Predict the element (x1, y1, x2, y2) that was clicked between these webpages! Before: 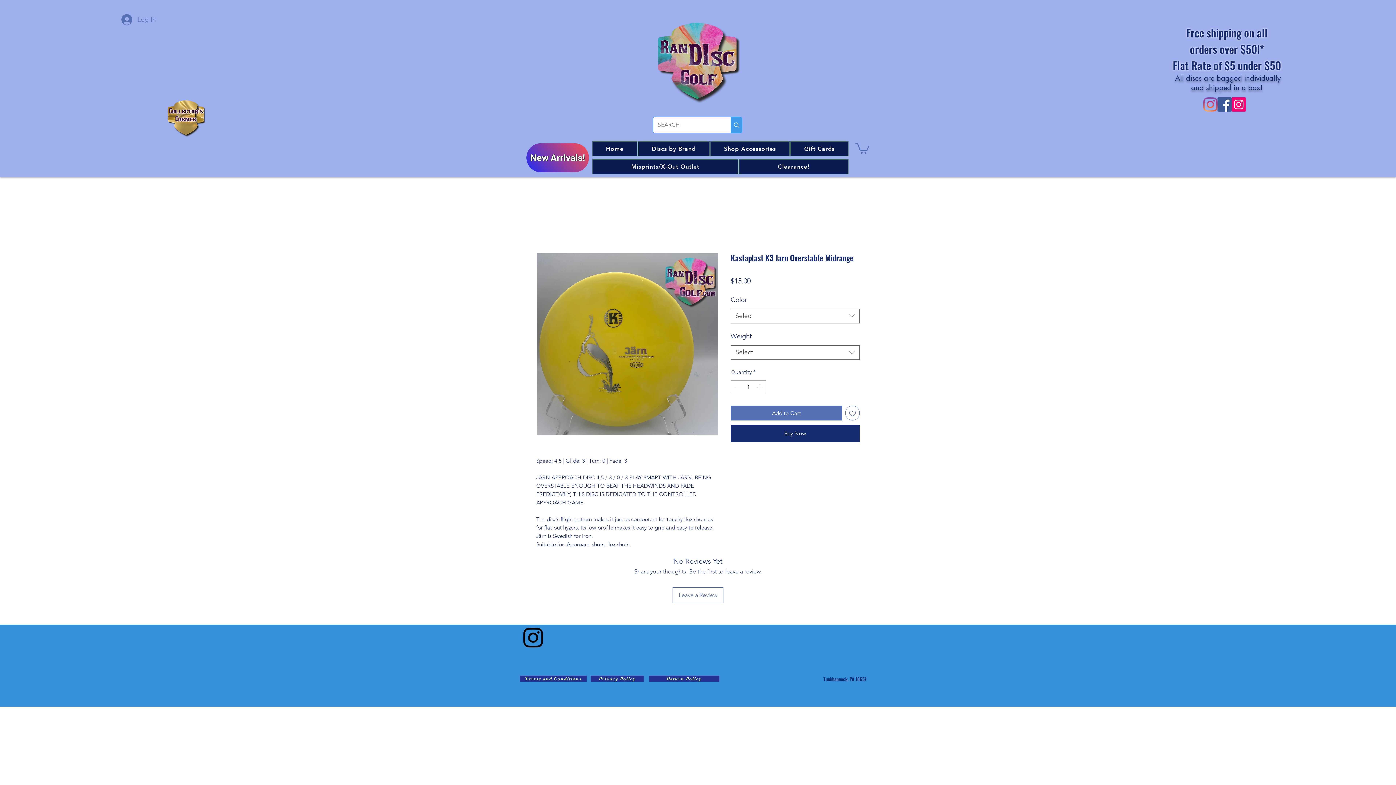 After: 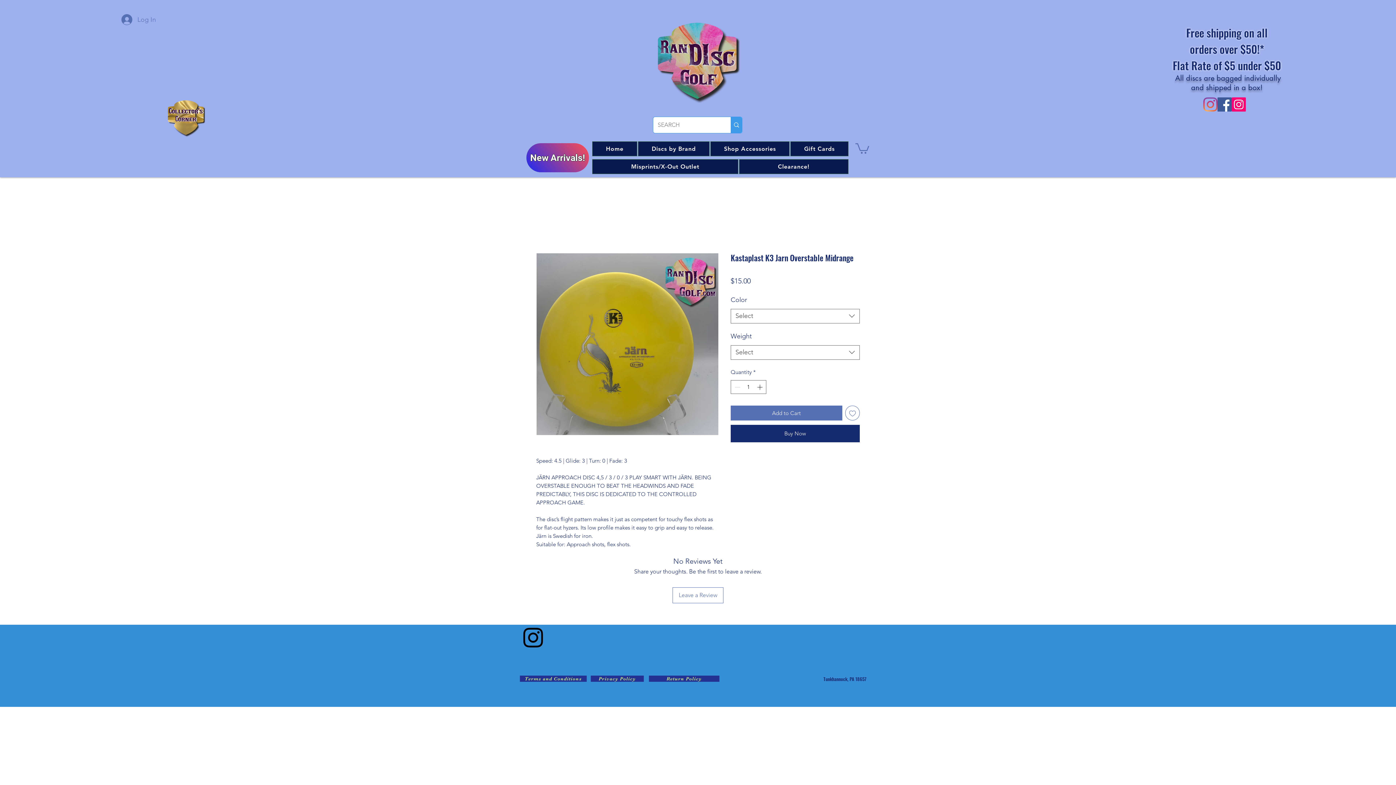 Action: label: Ran Disc Golf LLC Facebook bbox: (1217, 97, 1232, 111)